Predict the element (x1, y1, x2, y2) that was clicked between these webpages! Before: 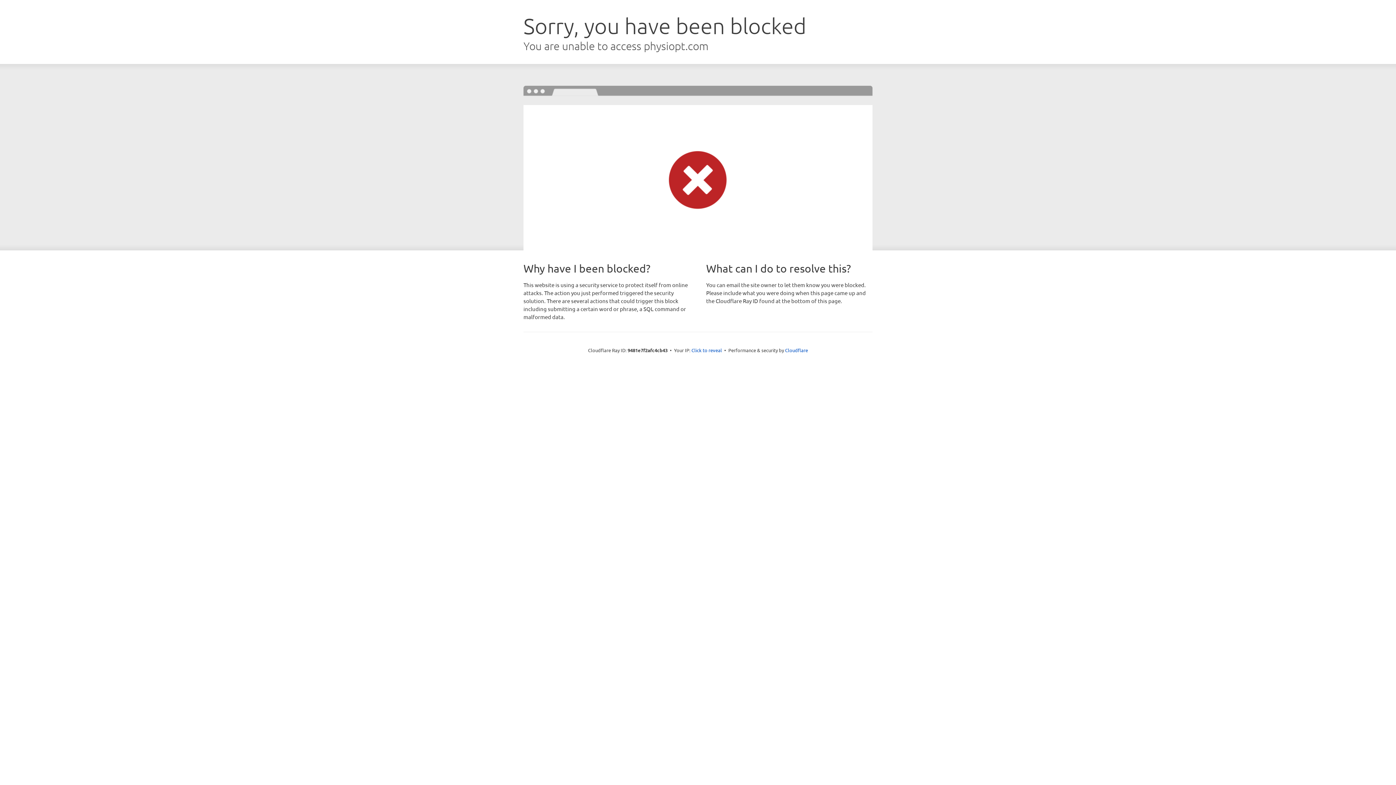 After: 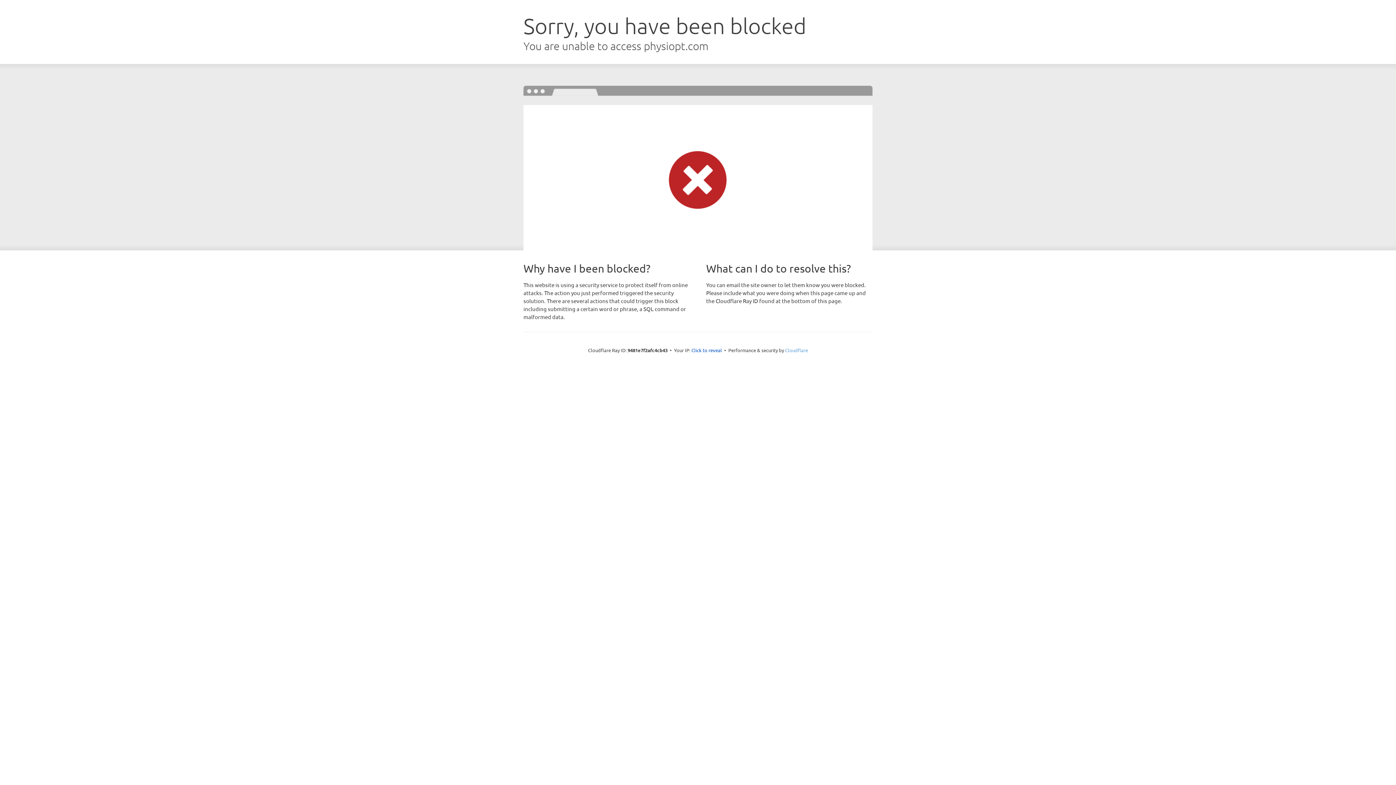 Action: label: Cloudflare bbox: (785, 347, 808, 353)